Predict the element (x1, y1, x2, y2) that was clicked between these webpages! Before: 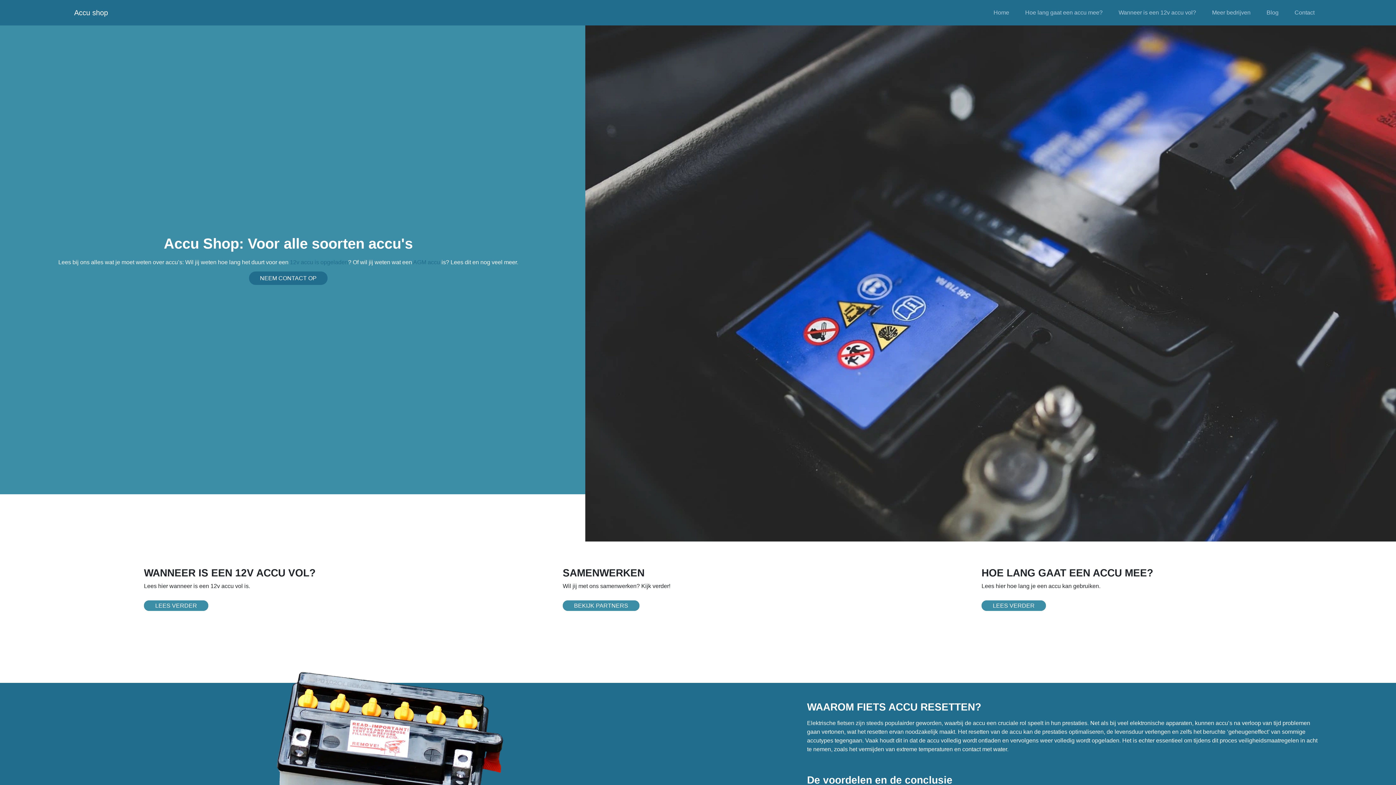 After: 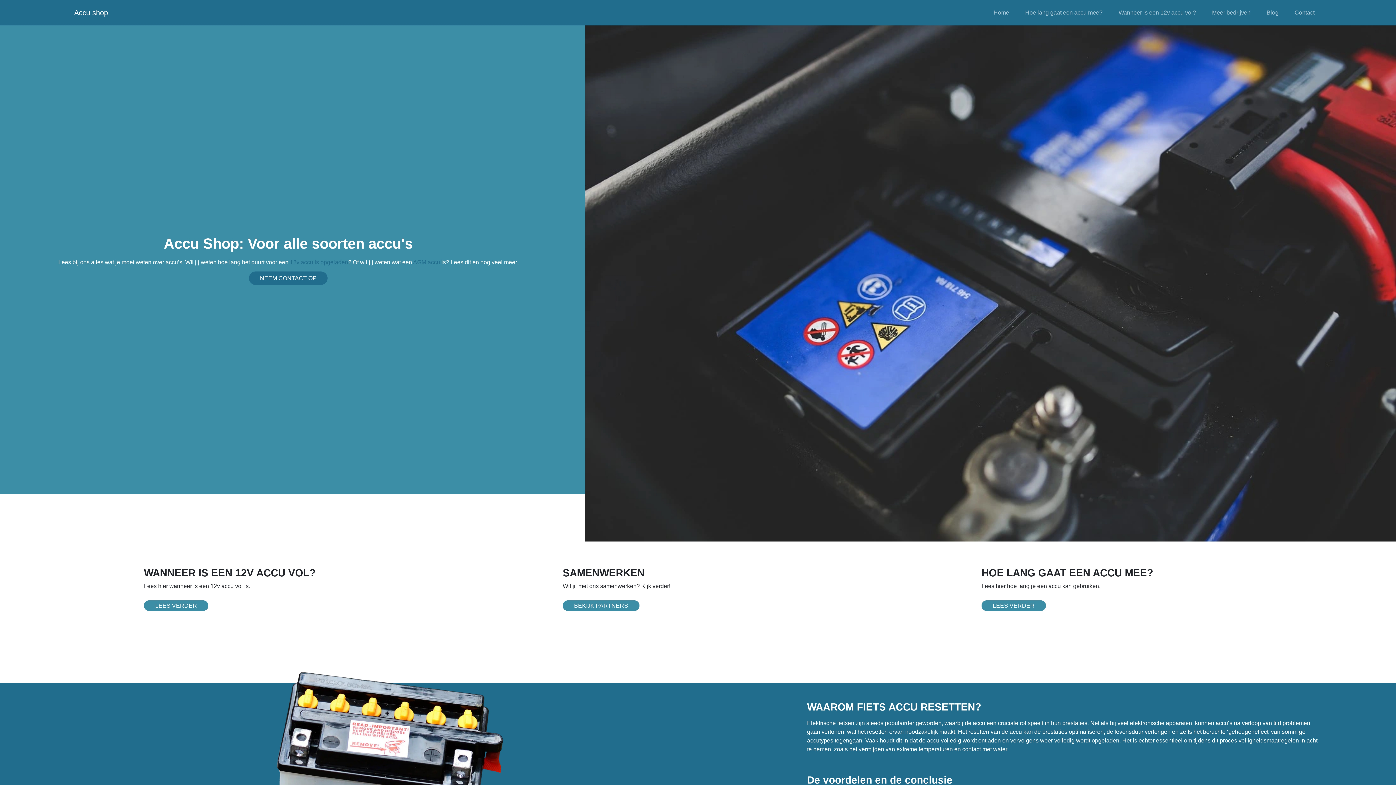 Action: bbox: (74, 7, 379, 18) label: Accu shop